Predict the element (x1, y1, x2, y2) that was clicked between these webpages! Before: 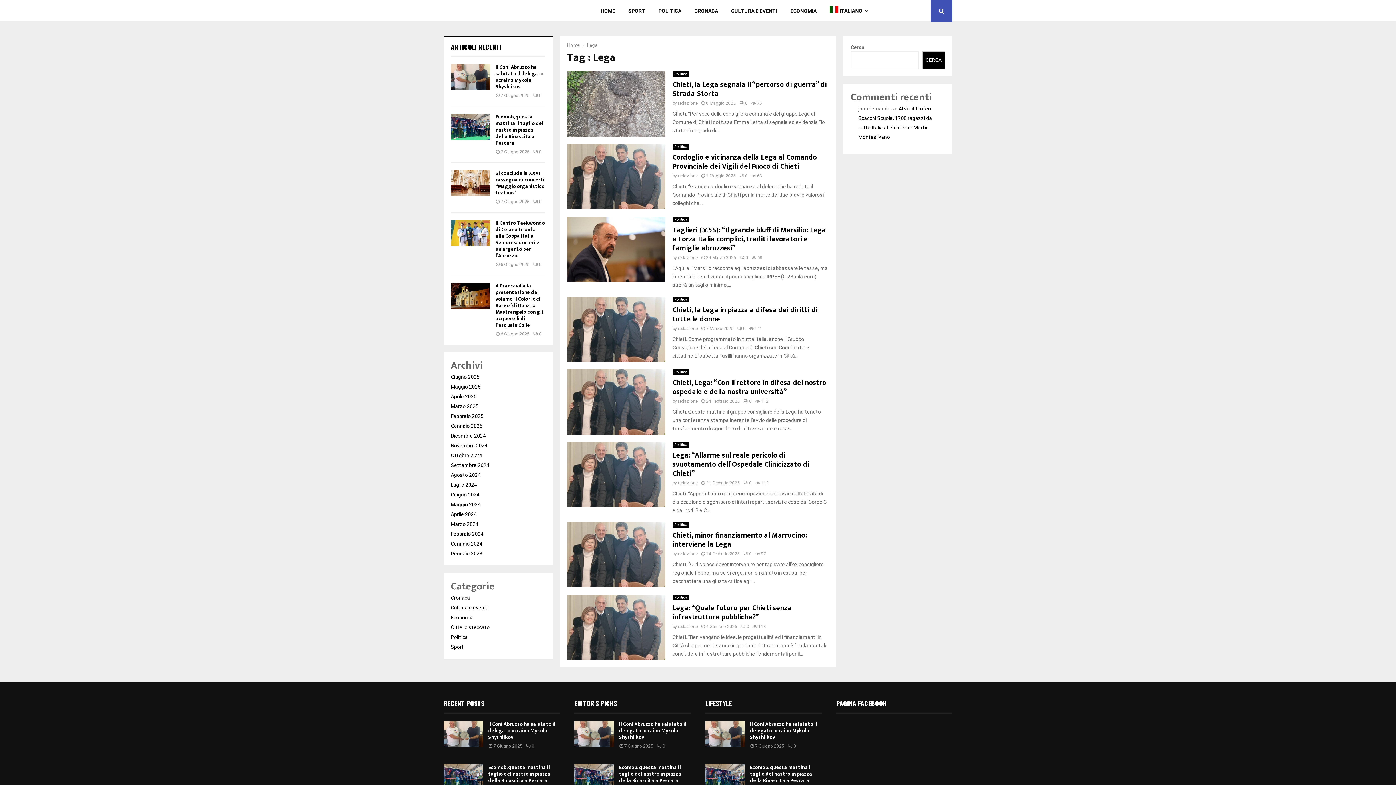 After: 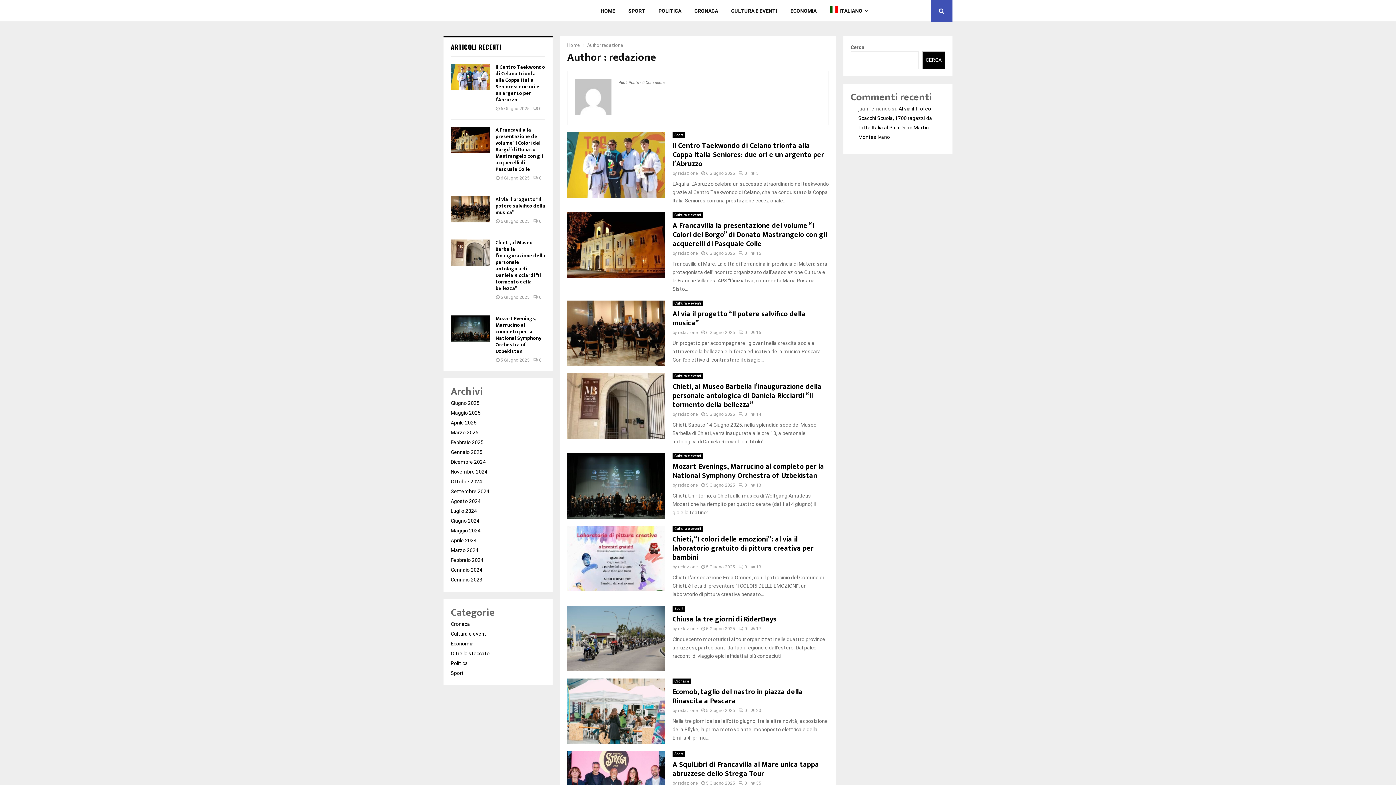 Action: label: redazione bbox: (678, 326, 697, 331)